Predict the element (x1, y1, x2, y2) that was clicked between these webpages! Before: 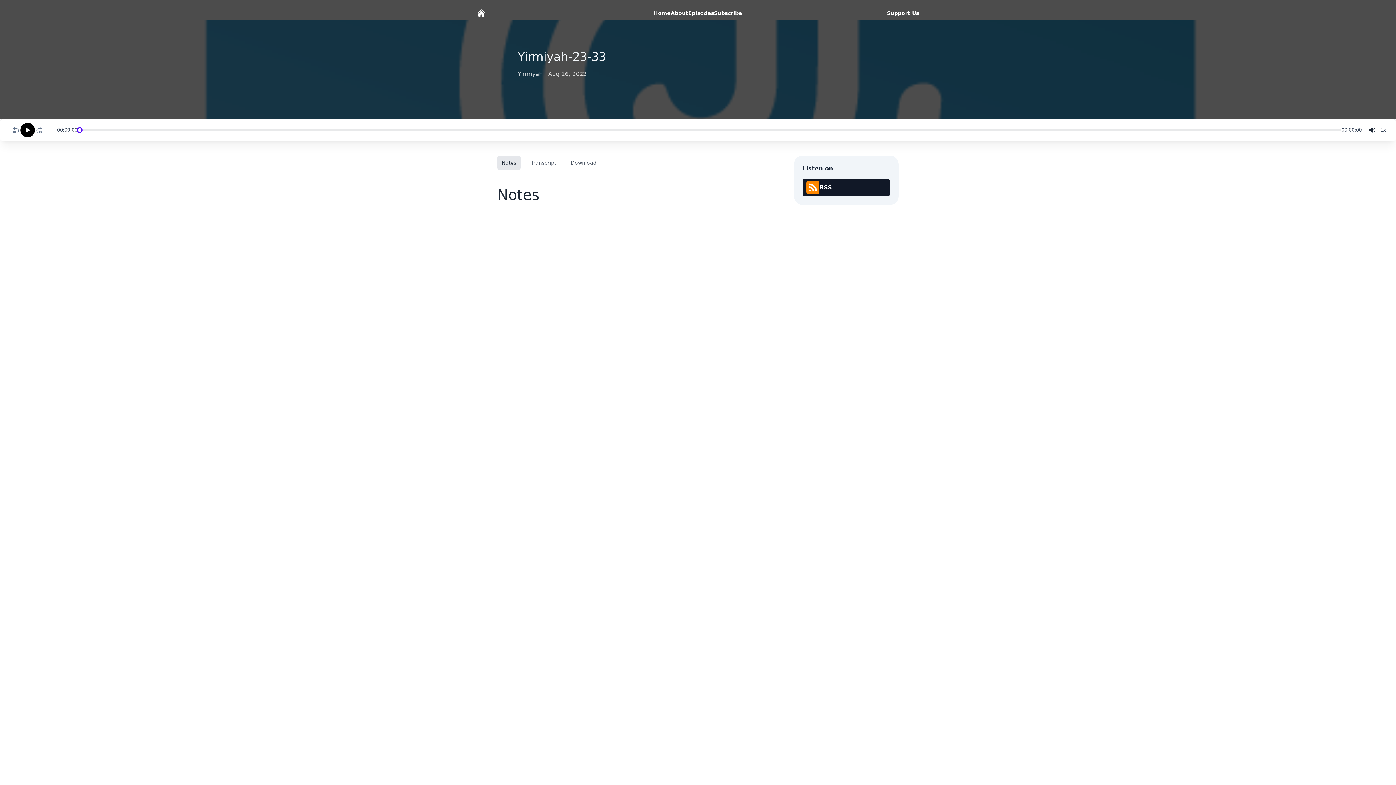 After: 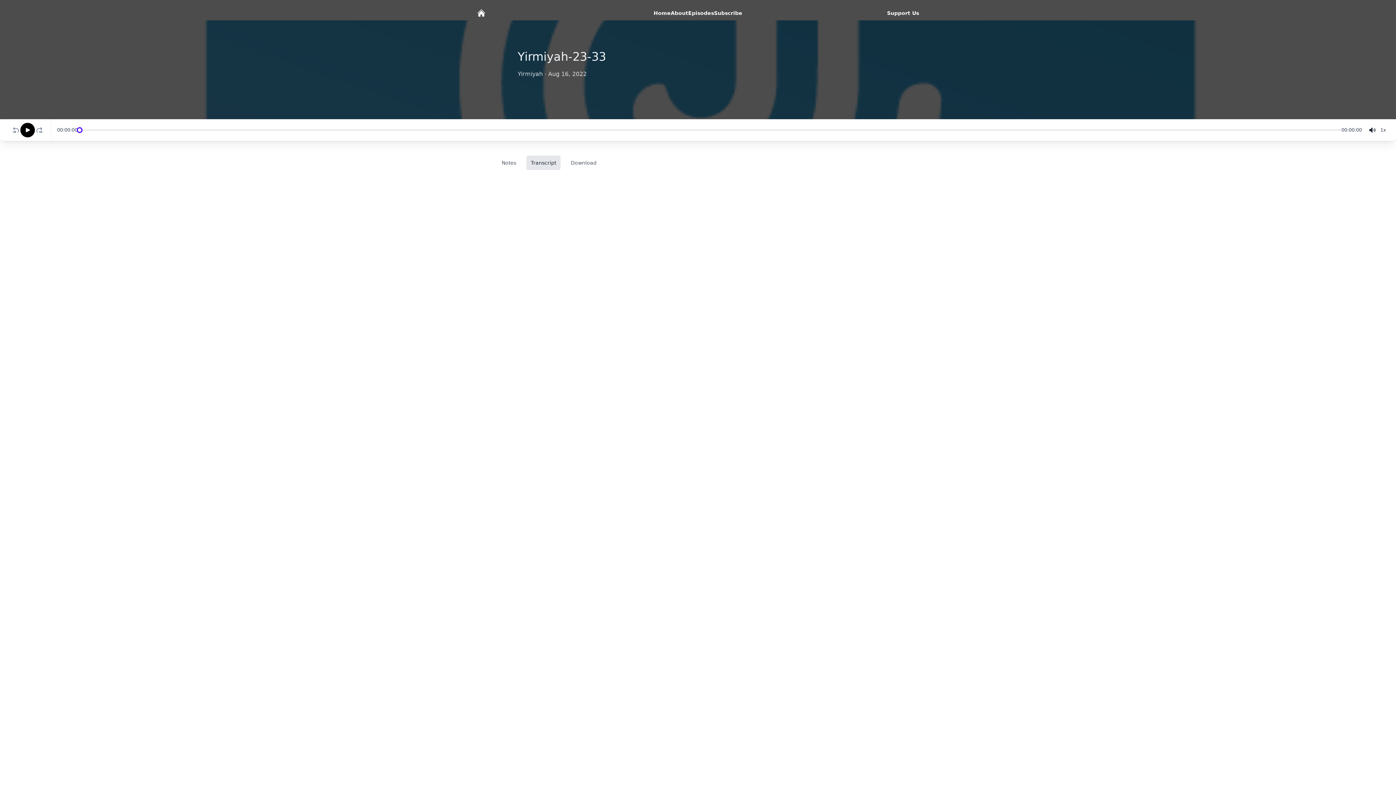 Action: bbox: (526, 155, 560, 170) label: Transcript